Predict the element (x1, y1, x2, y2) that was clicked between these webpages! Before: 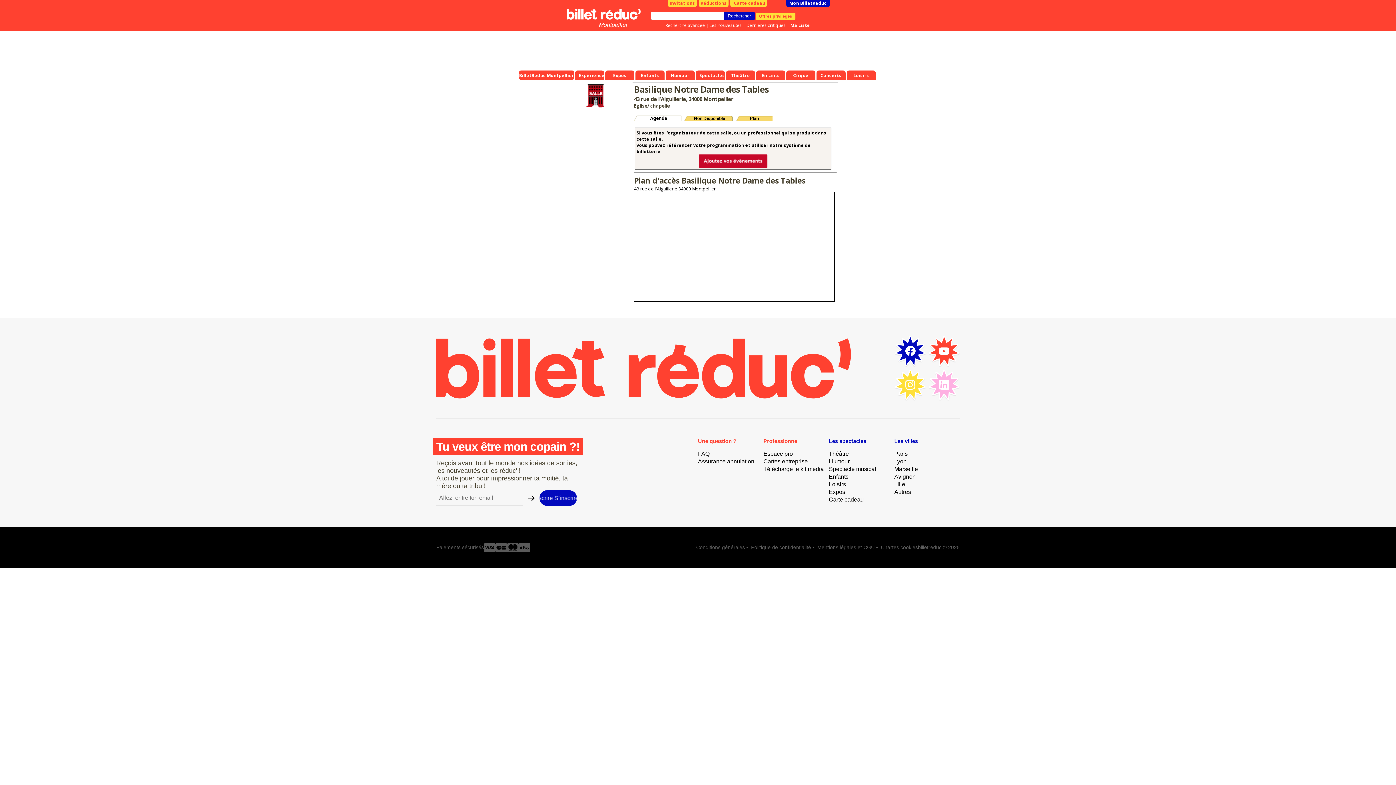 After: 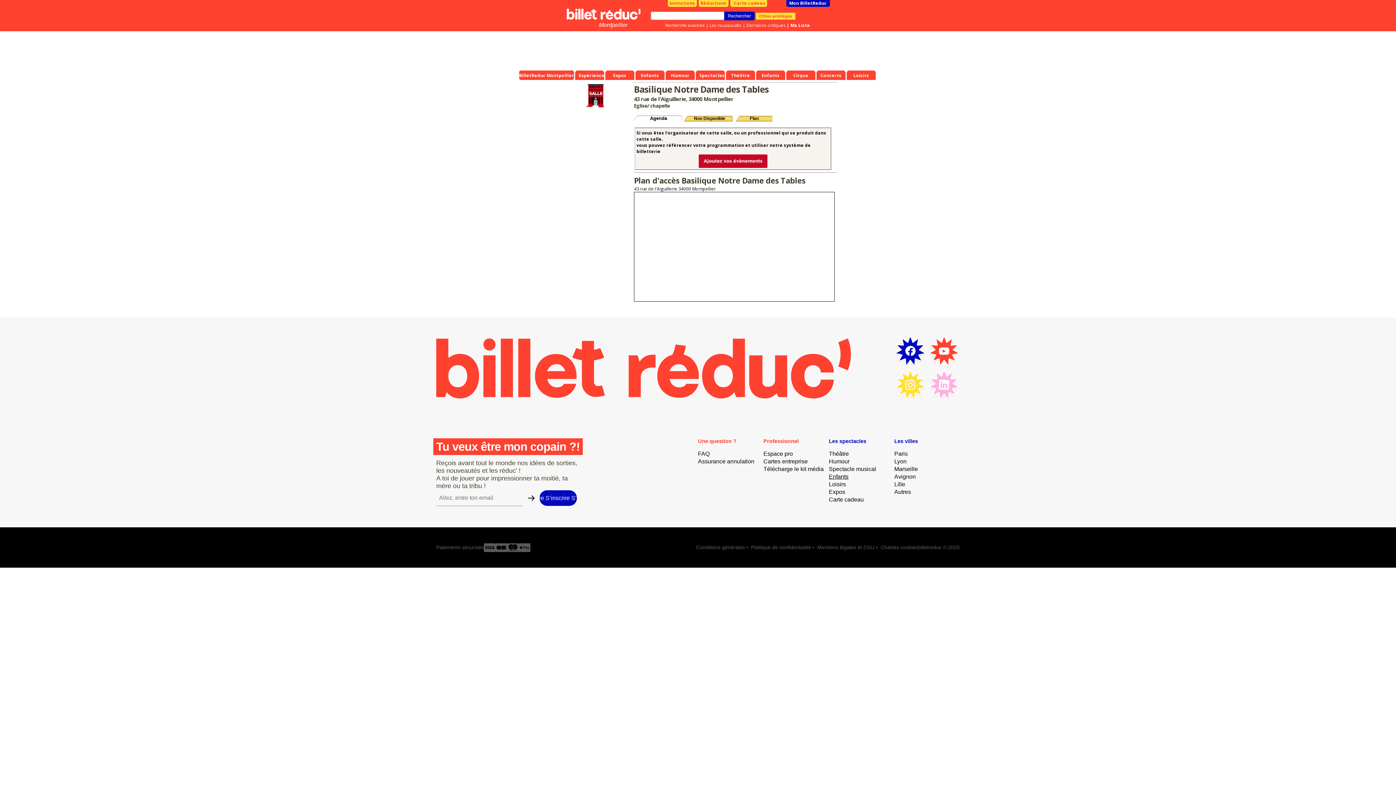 Action: bbox: (829, 473, 848, 480) label: Enfants